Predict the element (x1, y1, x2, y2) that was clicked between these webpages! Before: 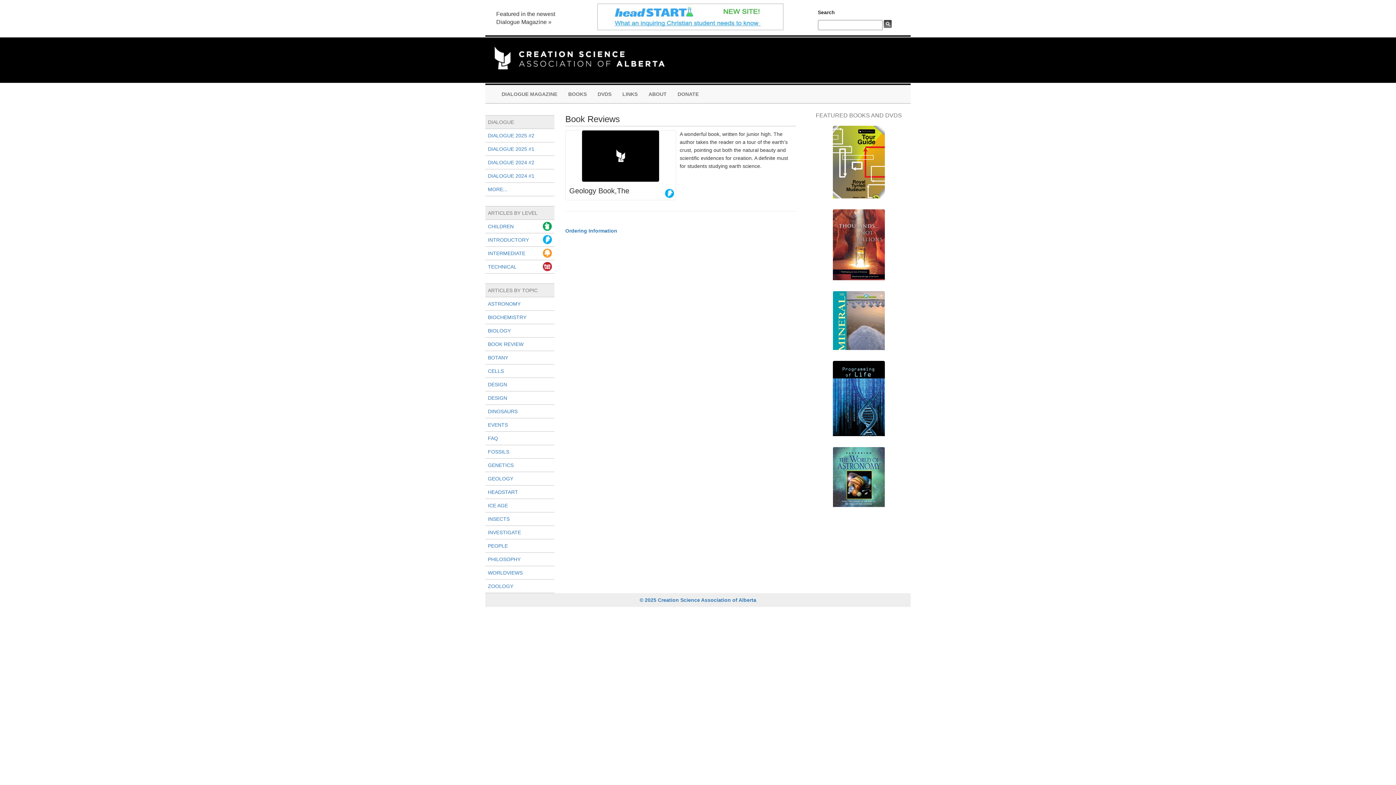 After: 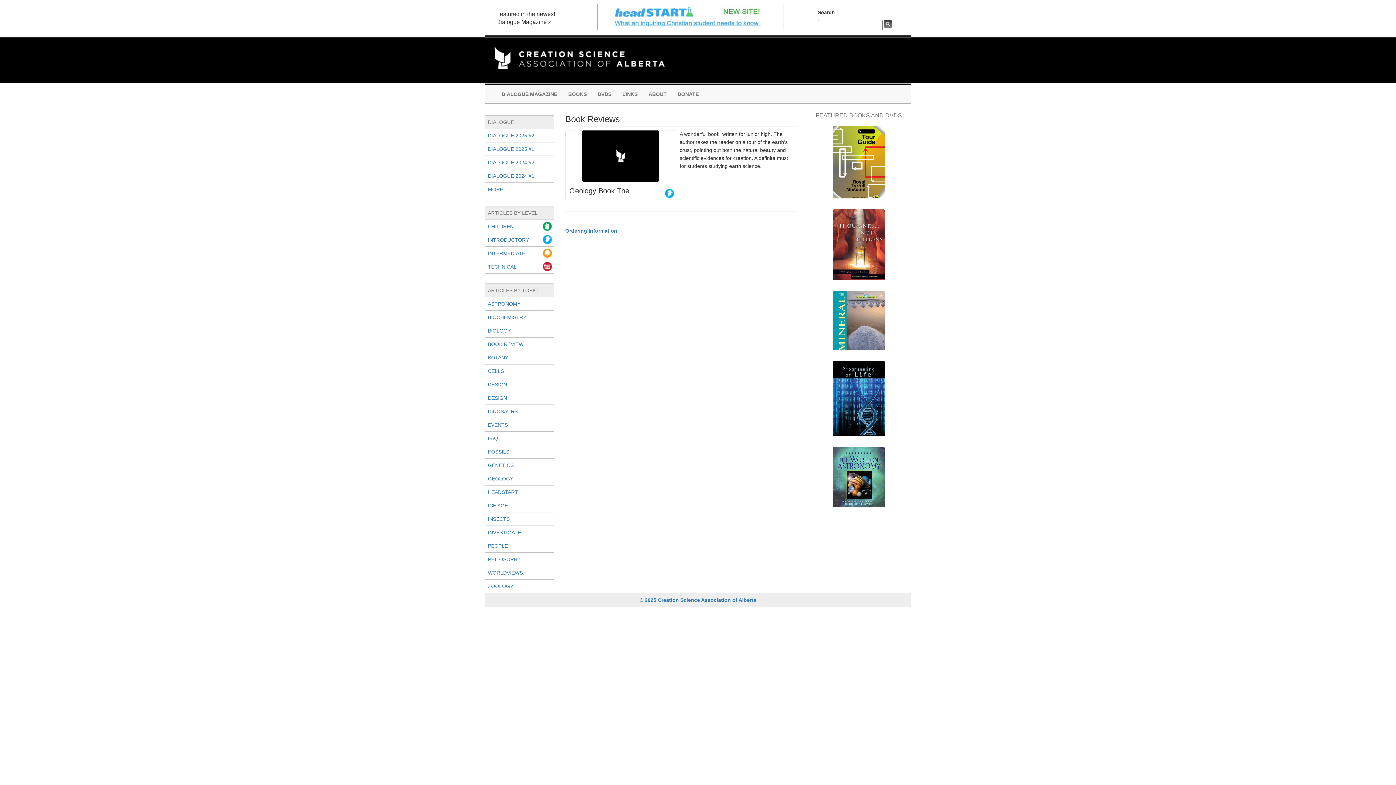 Action: label: Geology Book,The bbox: (565, 183, 675, 198)